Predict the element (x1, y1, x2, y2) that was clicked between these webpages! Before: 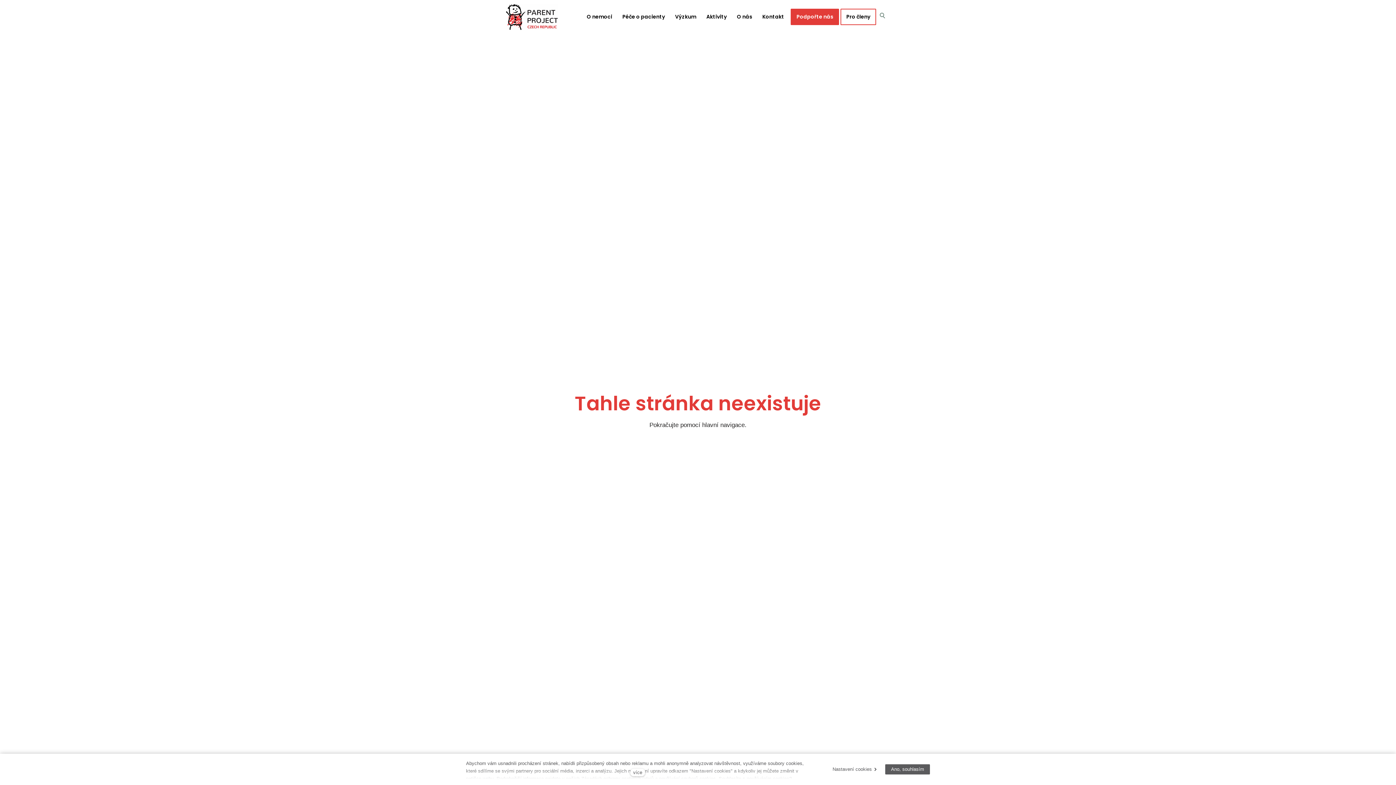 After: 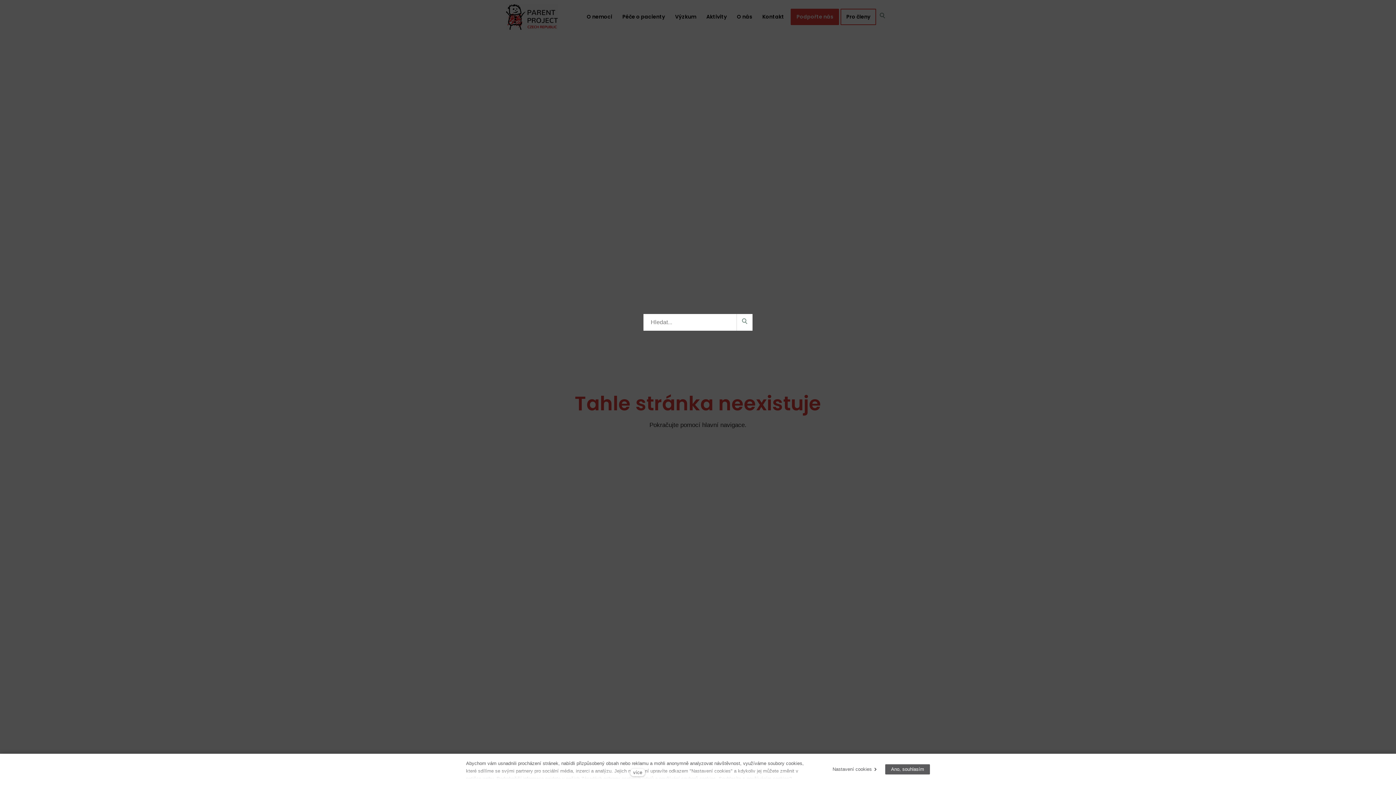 Action: bbox: (874, 9, 890, 24)